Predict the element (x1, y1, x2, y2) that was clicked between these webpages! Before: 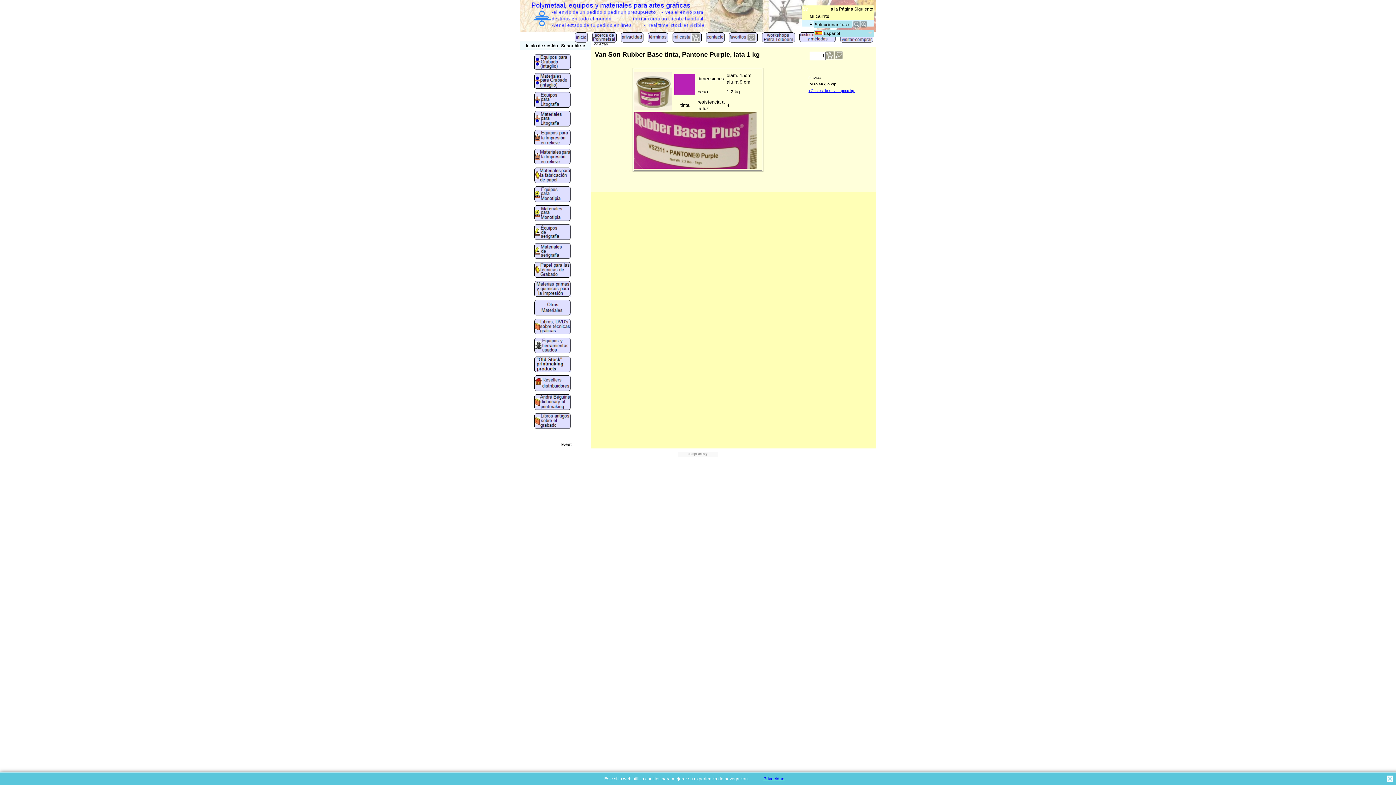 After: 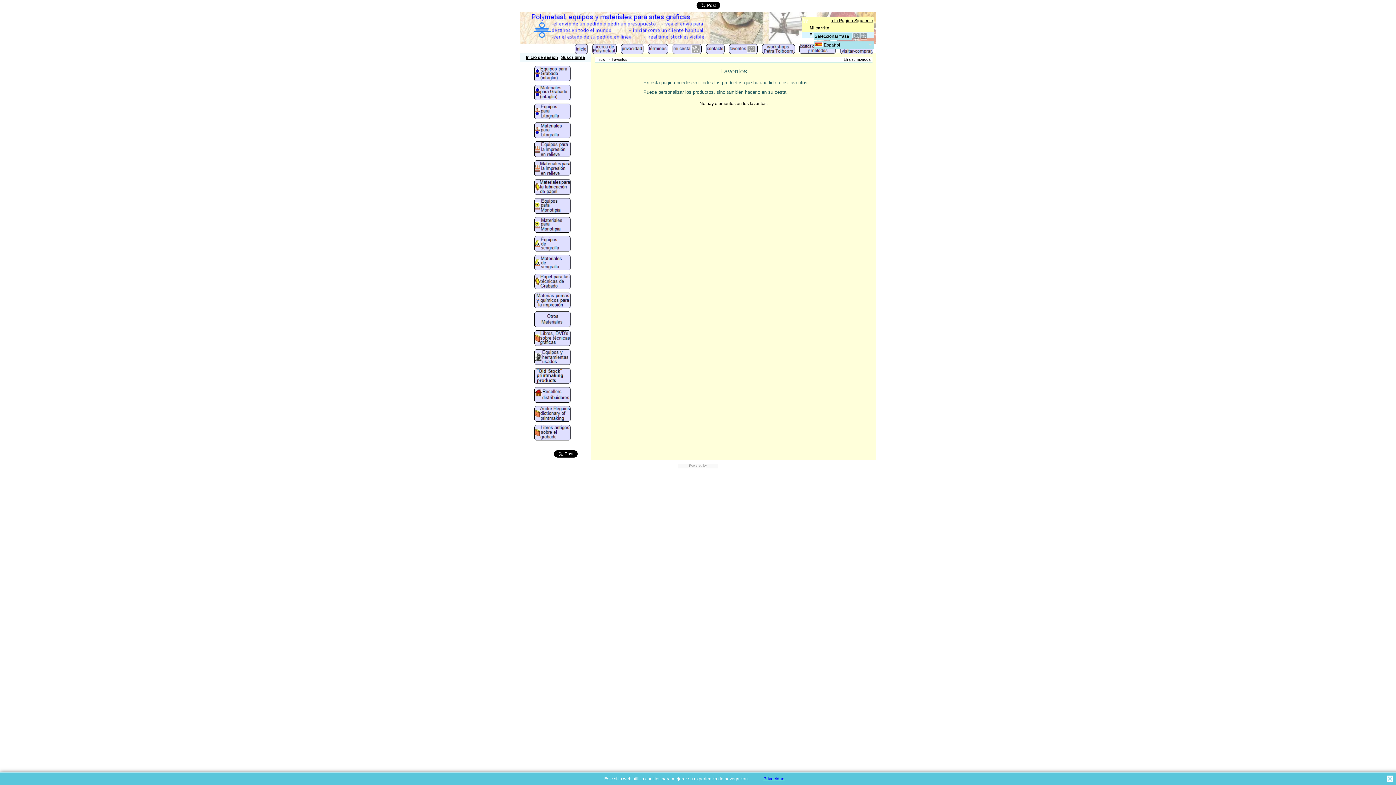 Action: bbox: (729, 32, 757, 45)